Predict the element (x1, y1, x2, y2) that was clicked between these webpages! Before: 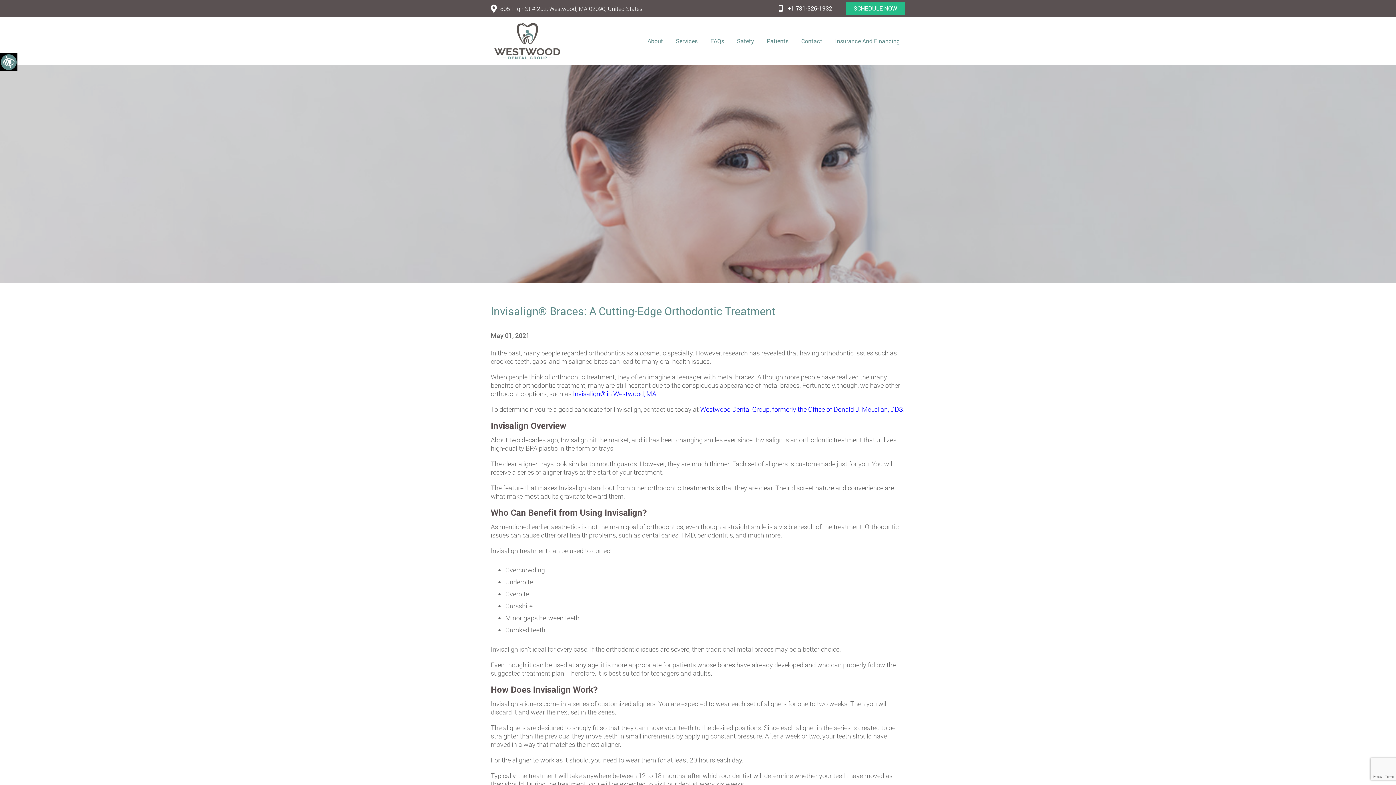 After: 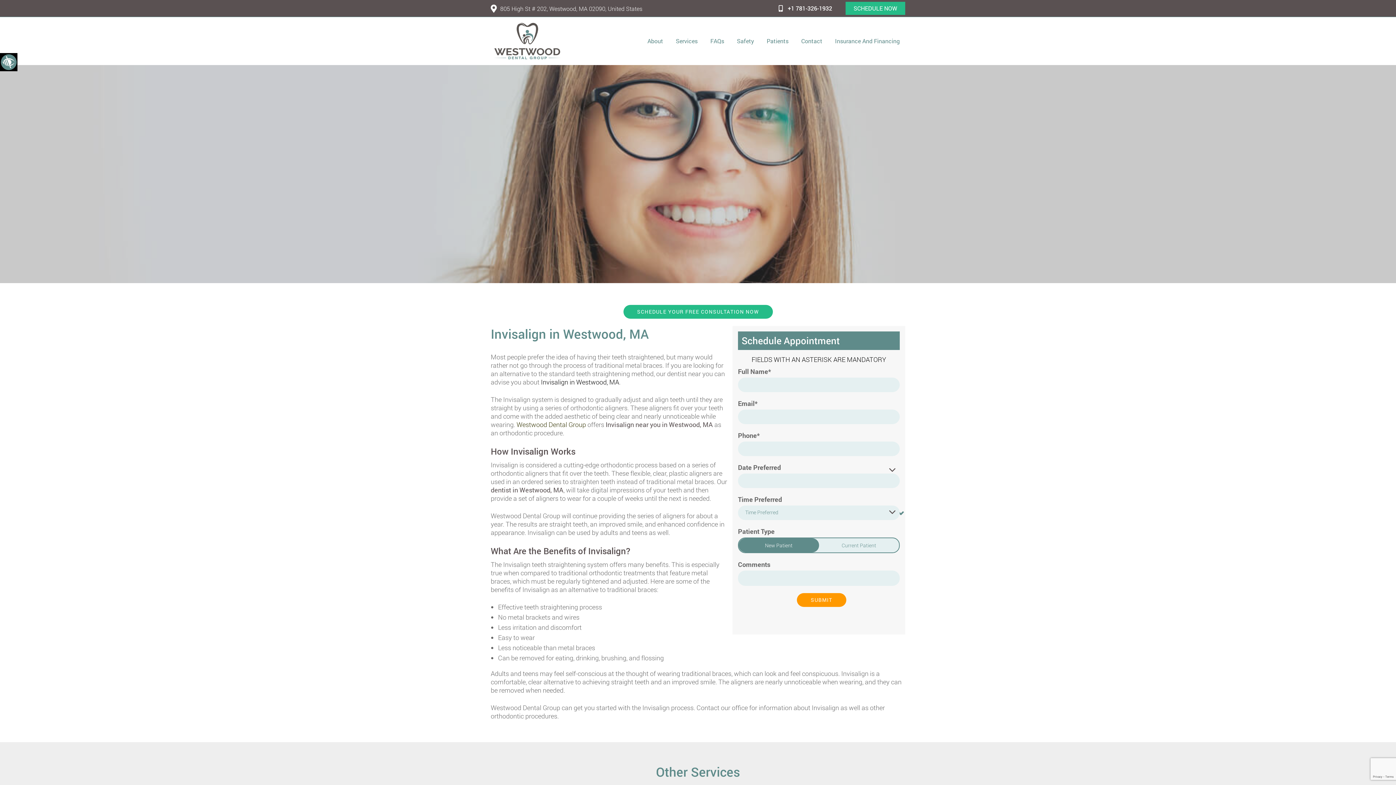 Action: label: Invisalign® in Westwood, MA bbox: (573, 389, 656, 398)